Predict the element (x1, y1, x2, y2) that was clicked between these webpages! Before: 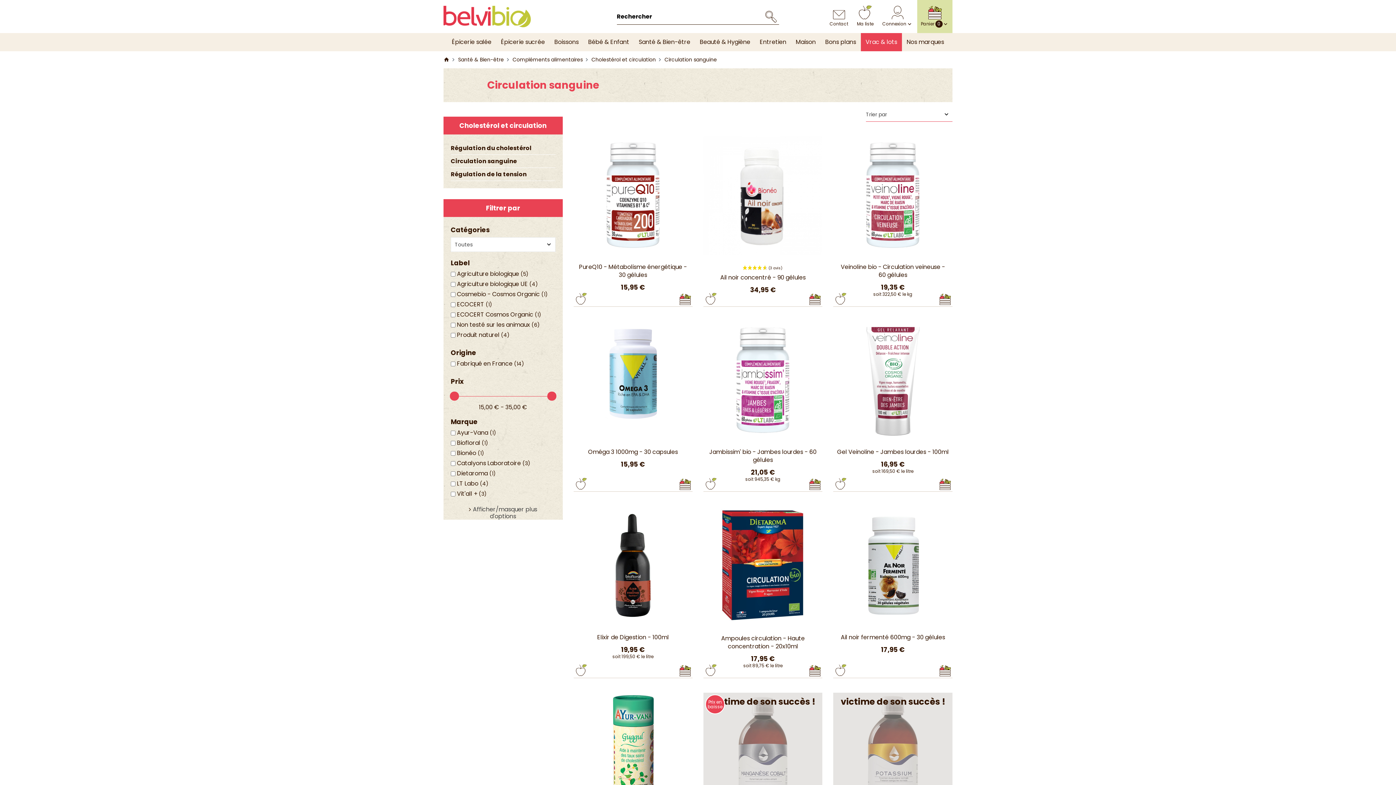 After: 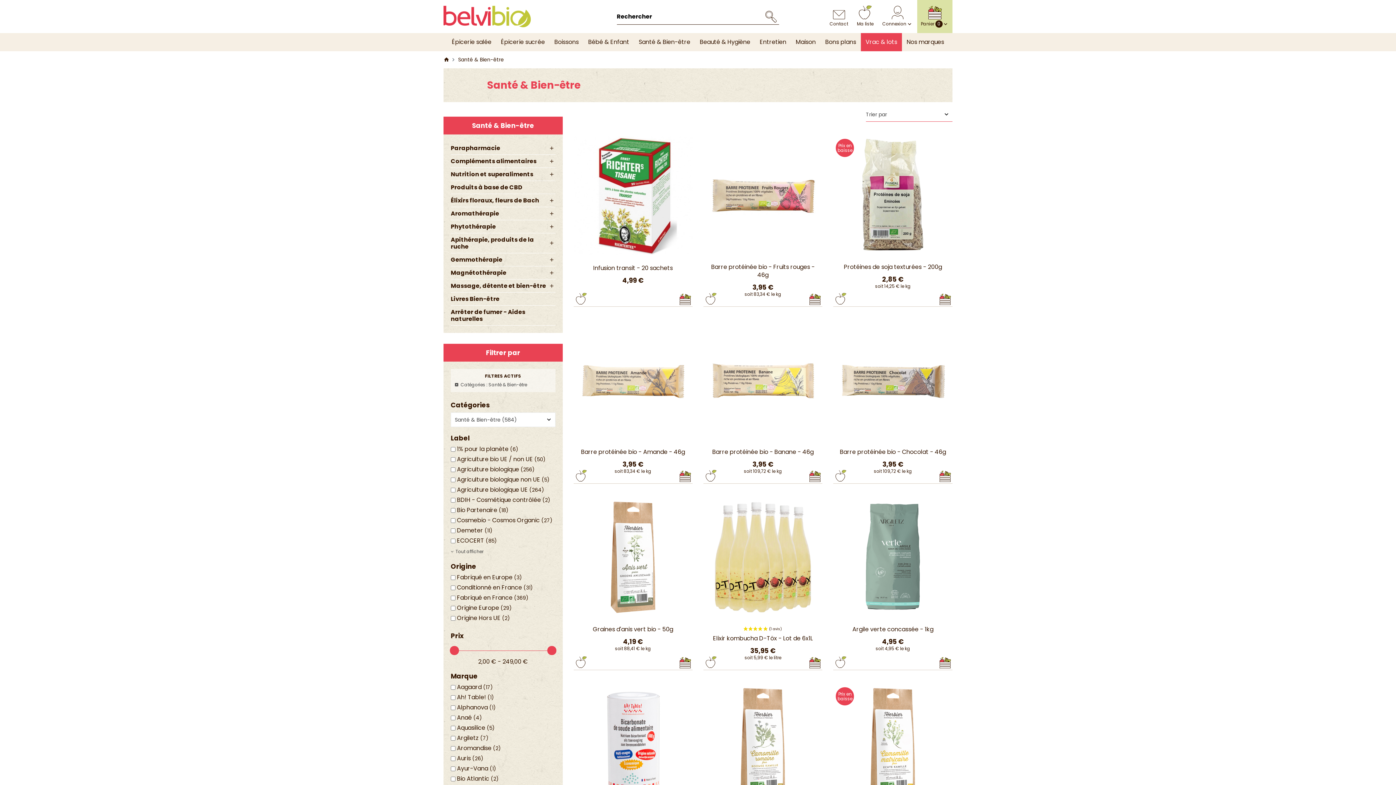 Action: label: Santé & Bien-être bbox: (458, 56, 504, 63)